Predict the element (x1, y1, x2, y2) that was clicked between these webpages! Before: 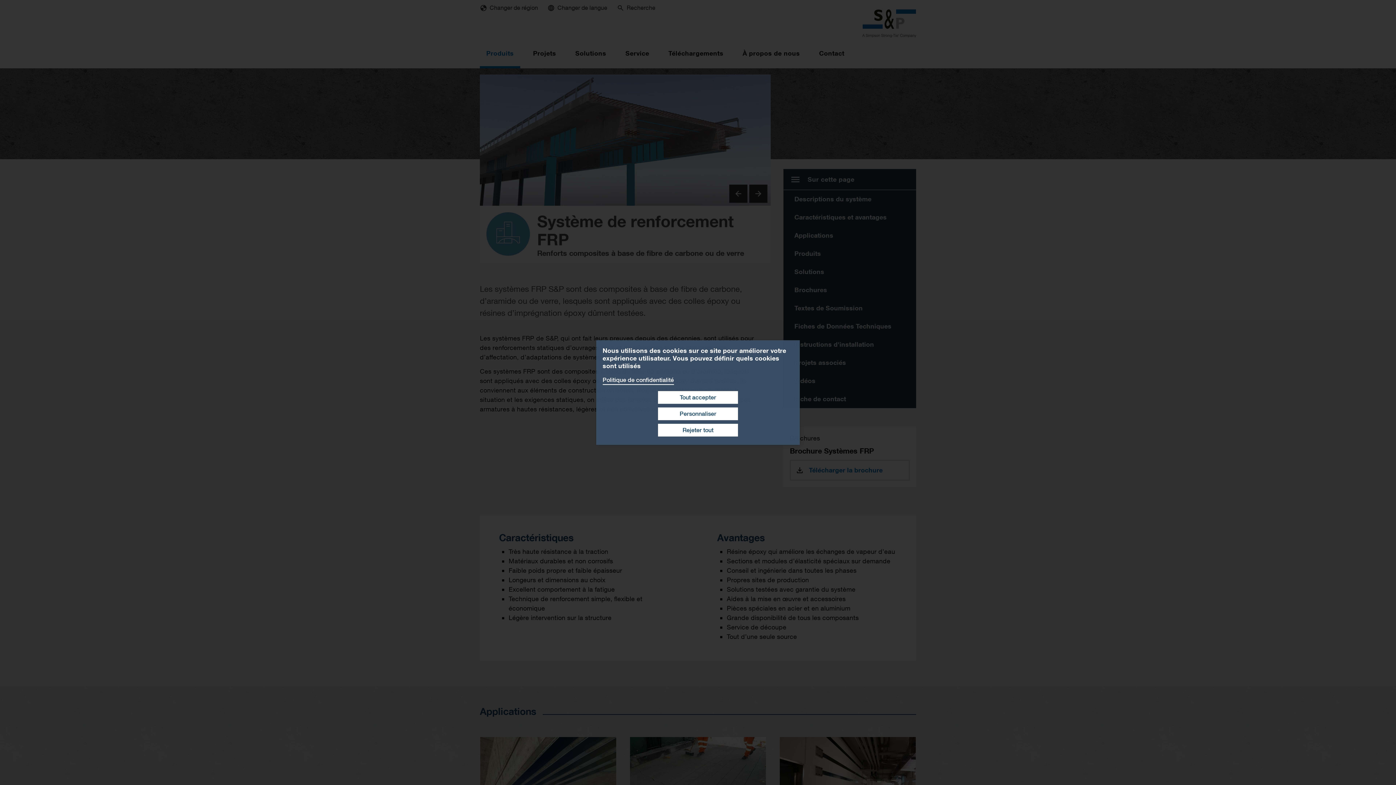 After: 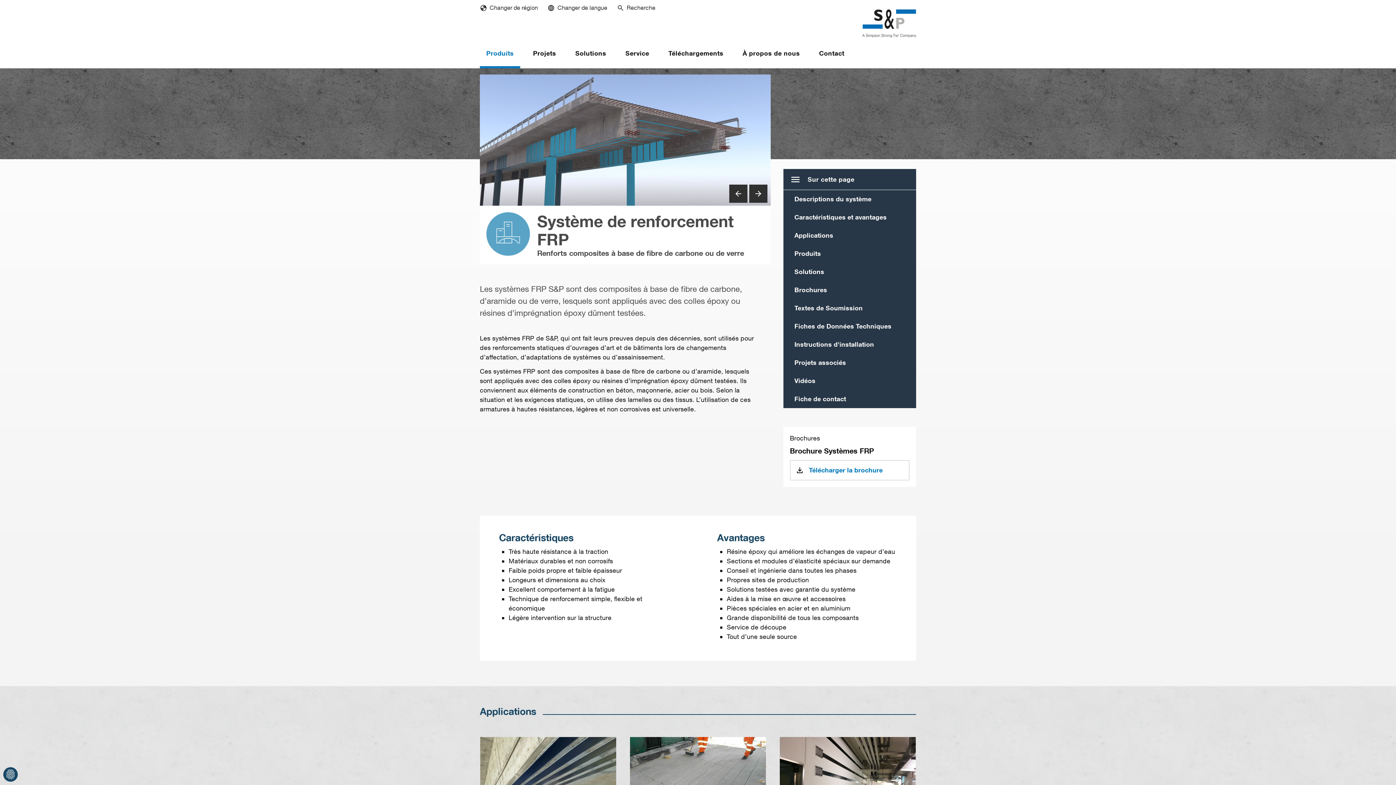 Action: bbox: (658, 424, 738, 436) label: Rejeter tout